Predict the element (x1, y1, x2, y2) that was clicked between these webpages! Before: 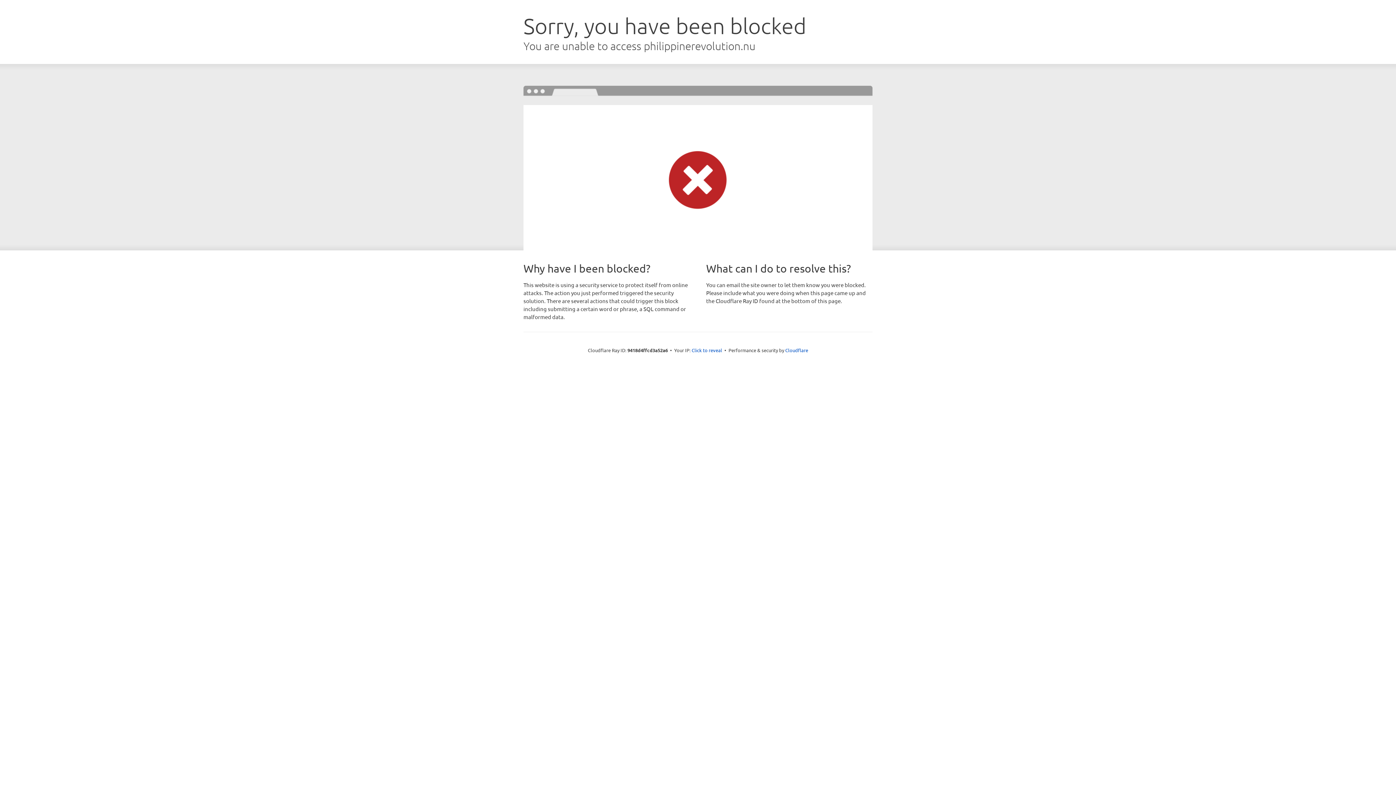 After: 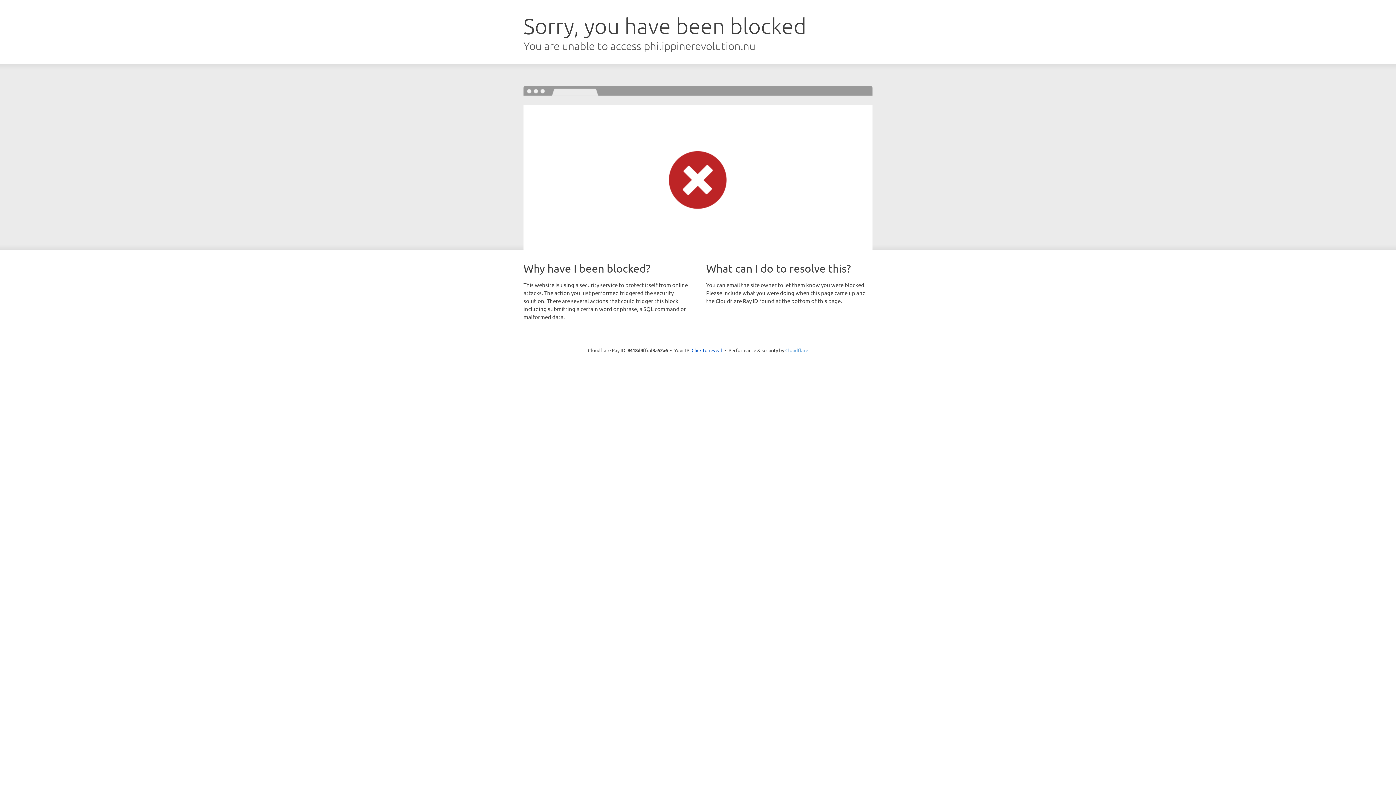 Action: bbox: (785, 347, 808, 353) label: Cloudflare